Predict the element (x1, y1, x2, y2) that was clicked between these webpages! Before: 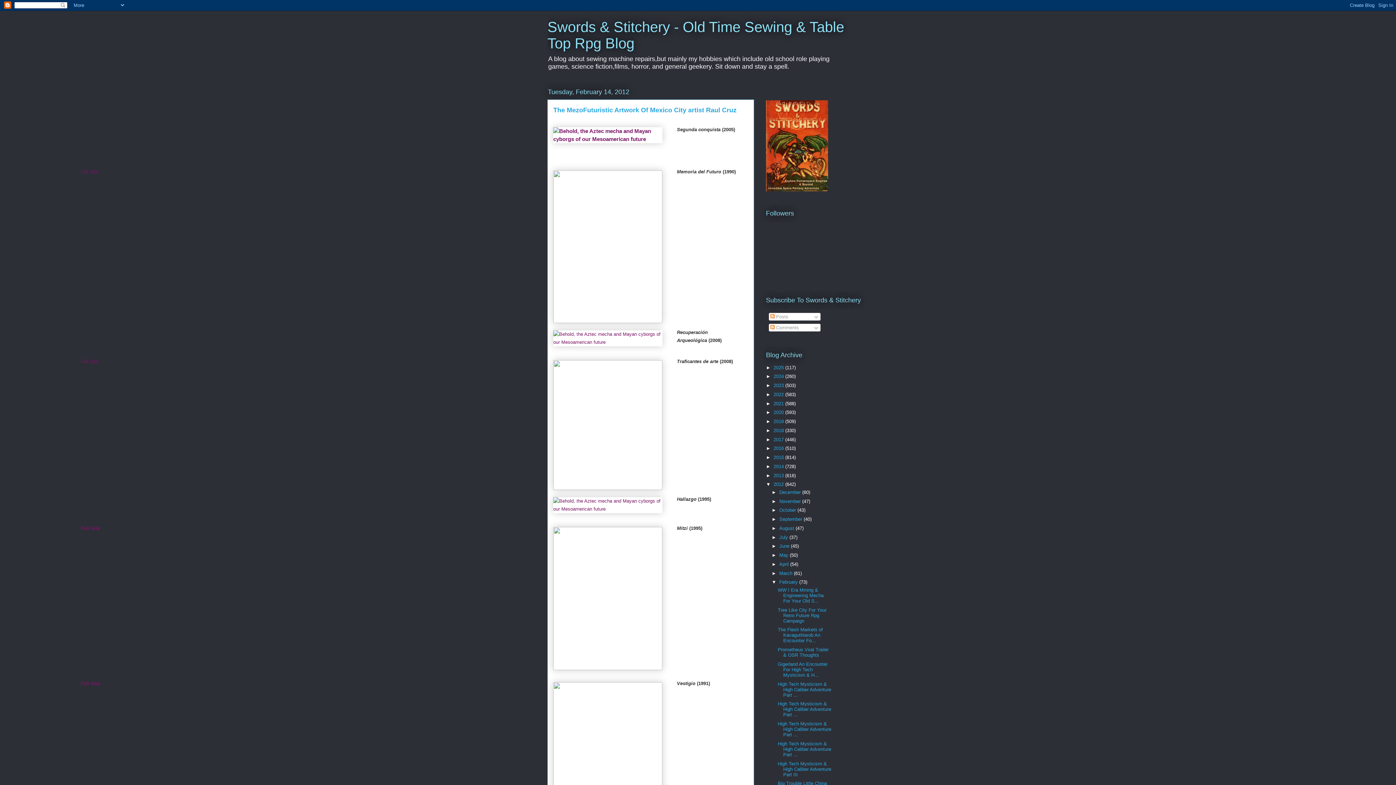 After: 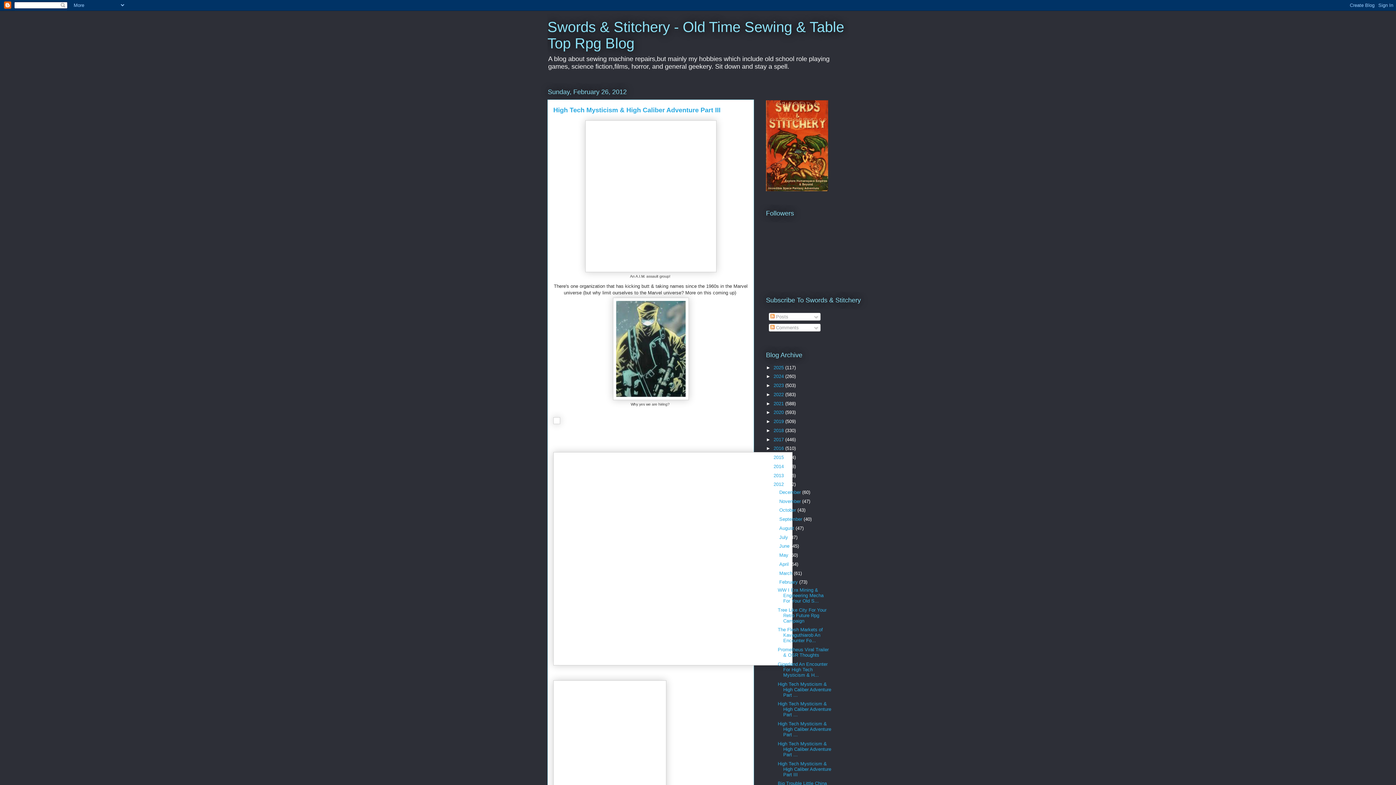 Action: label: High Tech Mysticism & High Caliber Adventure Part III bbox: (777, 761, 831, 777)